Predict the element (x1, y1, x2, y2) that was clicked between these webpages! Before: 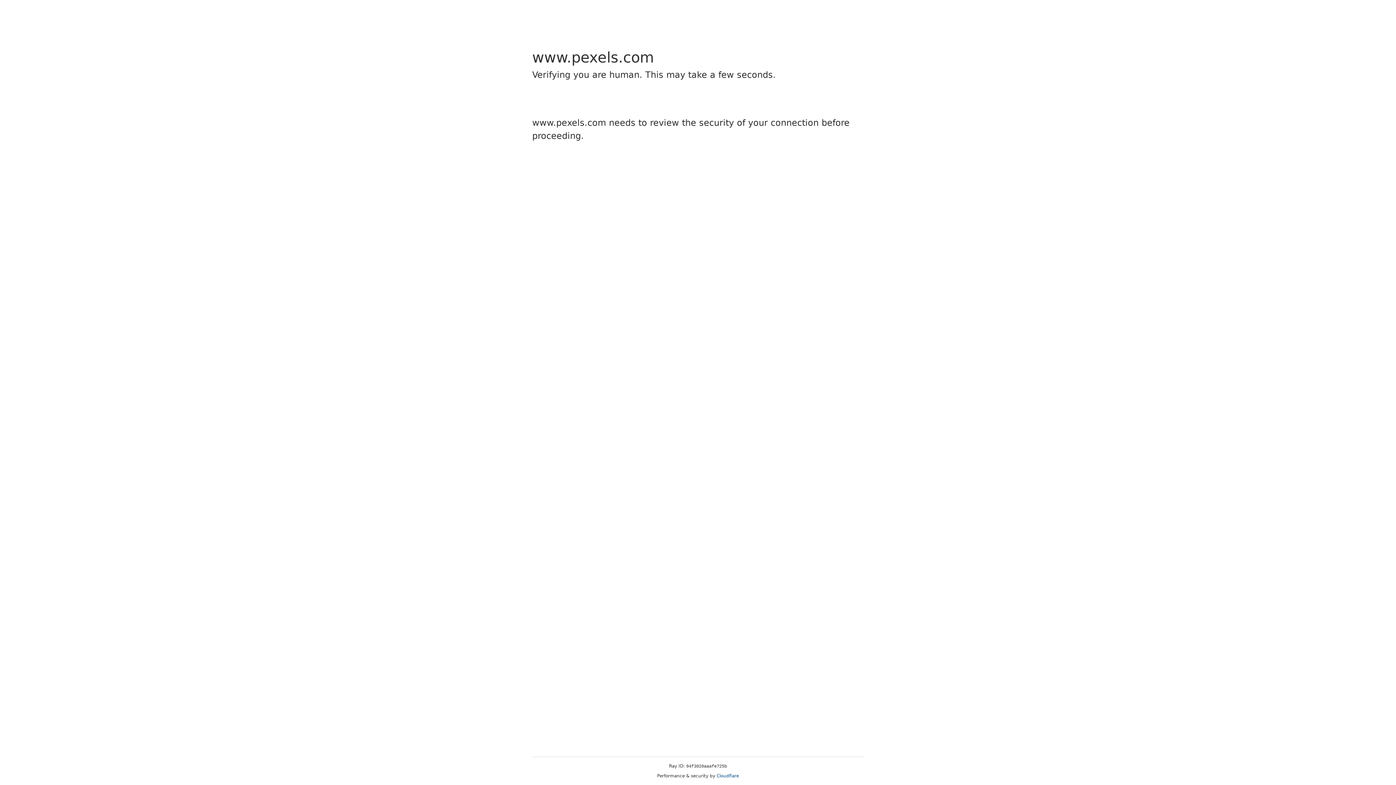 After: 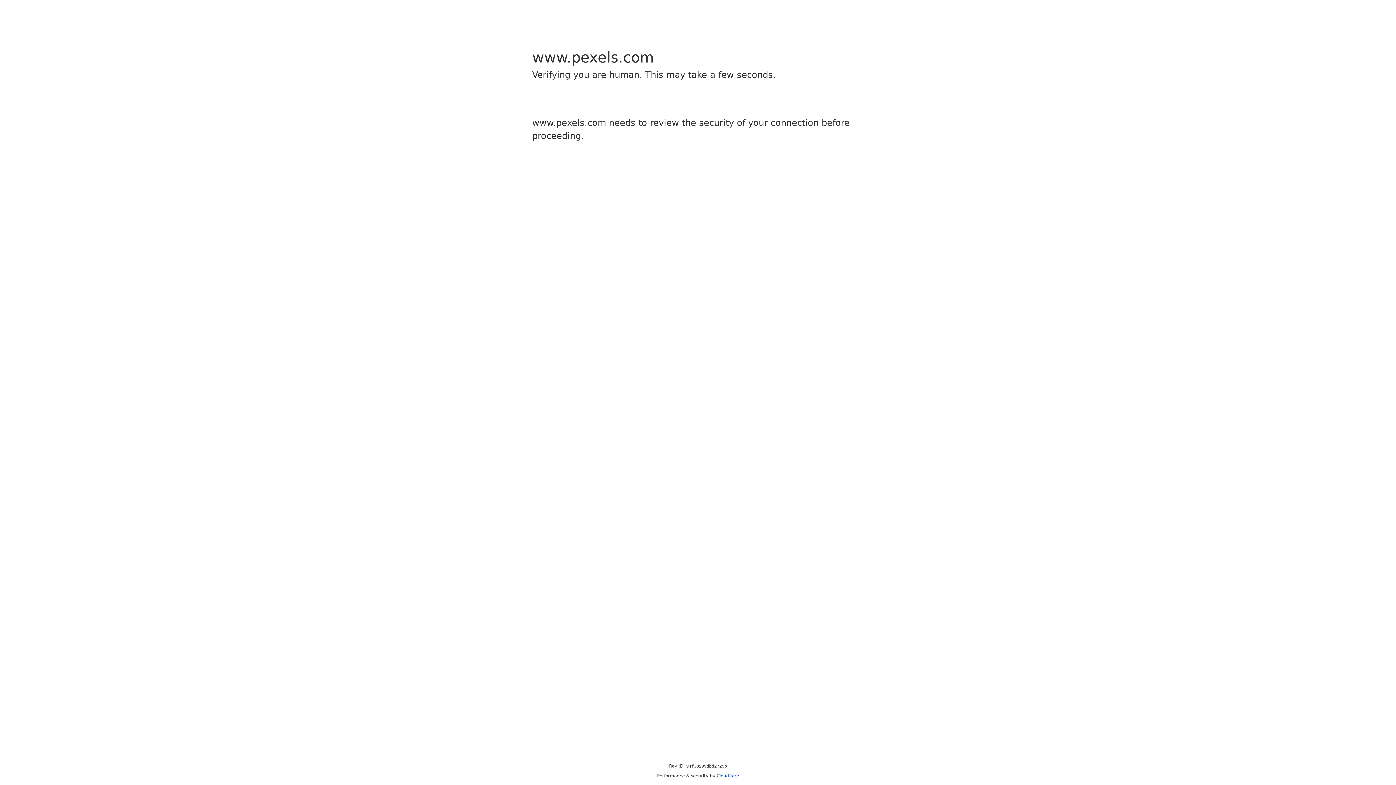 Action: bbox: (716, 773, 739, 778) label: Cloudflare